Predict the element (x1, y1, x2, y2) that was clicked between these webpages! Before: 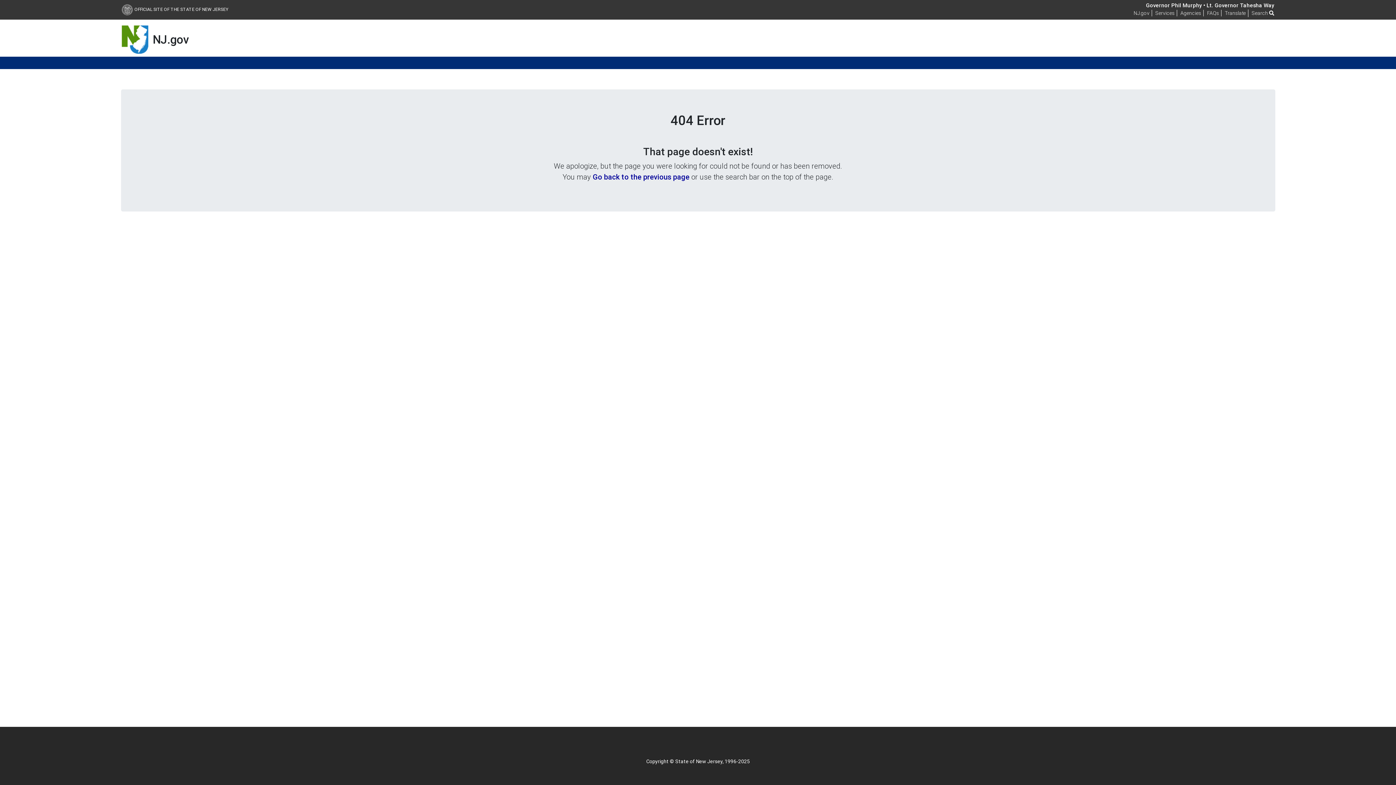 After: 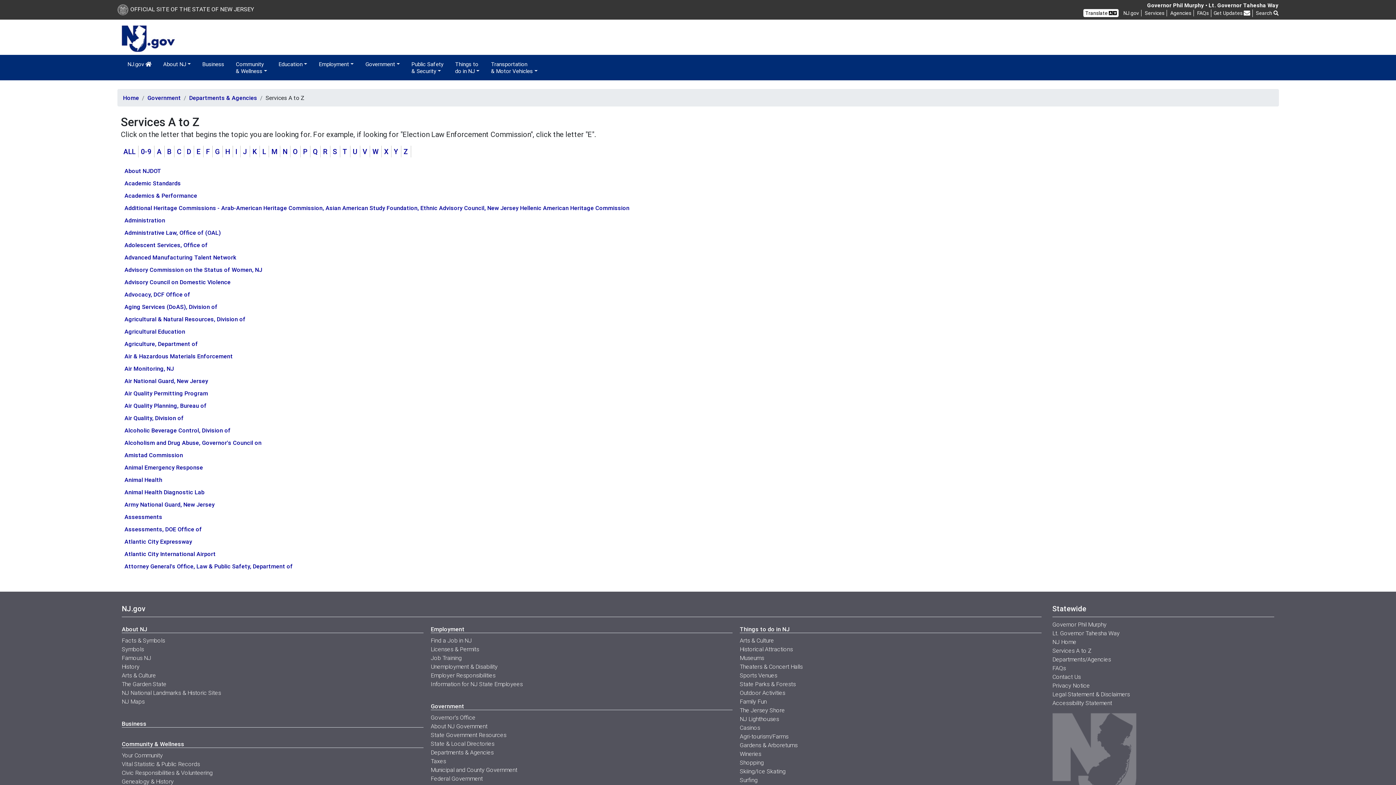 Action: label: Services bbox: (1155, 9, 1174, 16)